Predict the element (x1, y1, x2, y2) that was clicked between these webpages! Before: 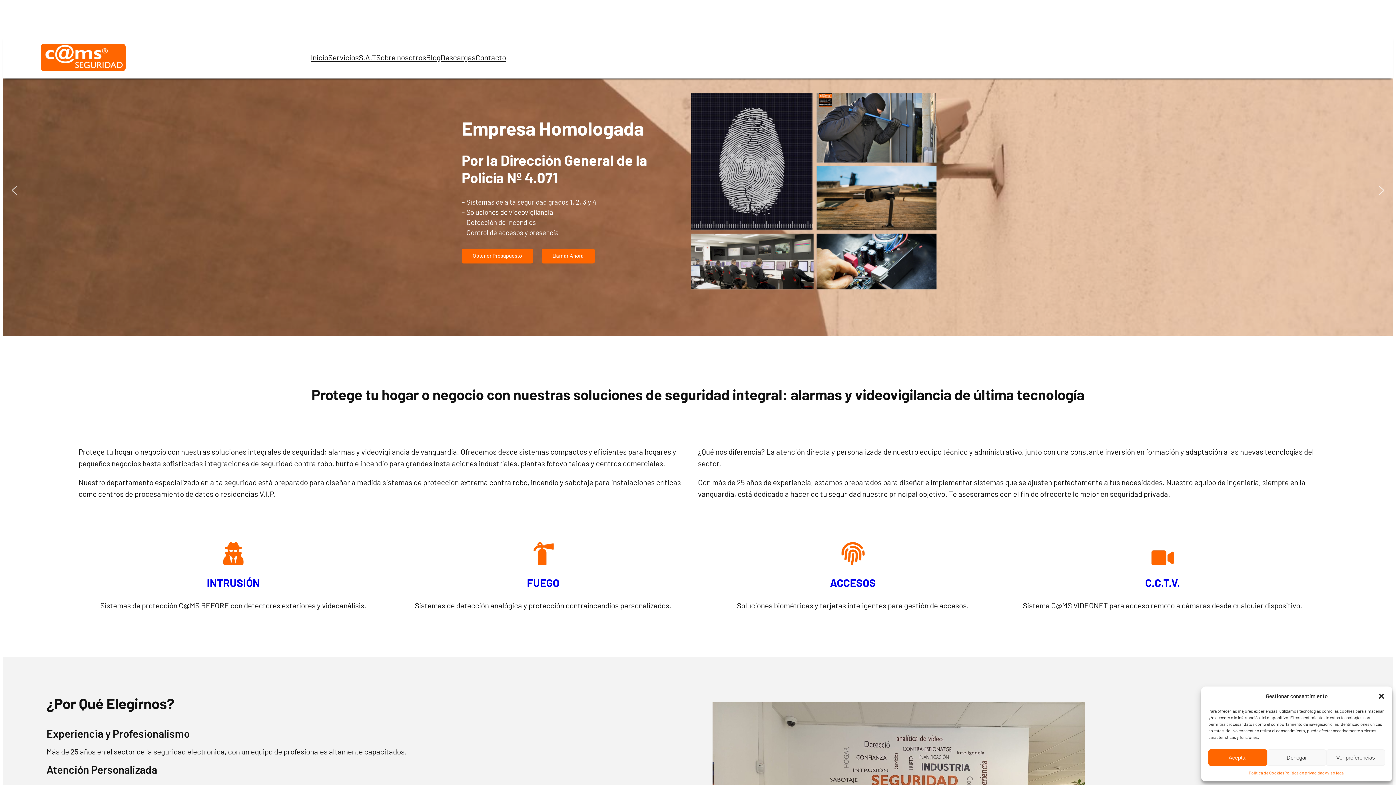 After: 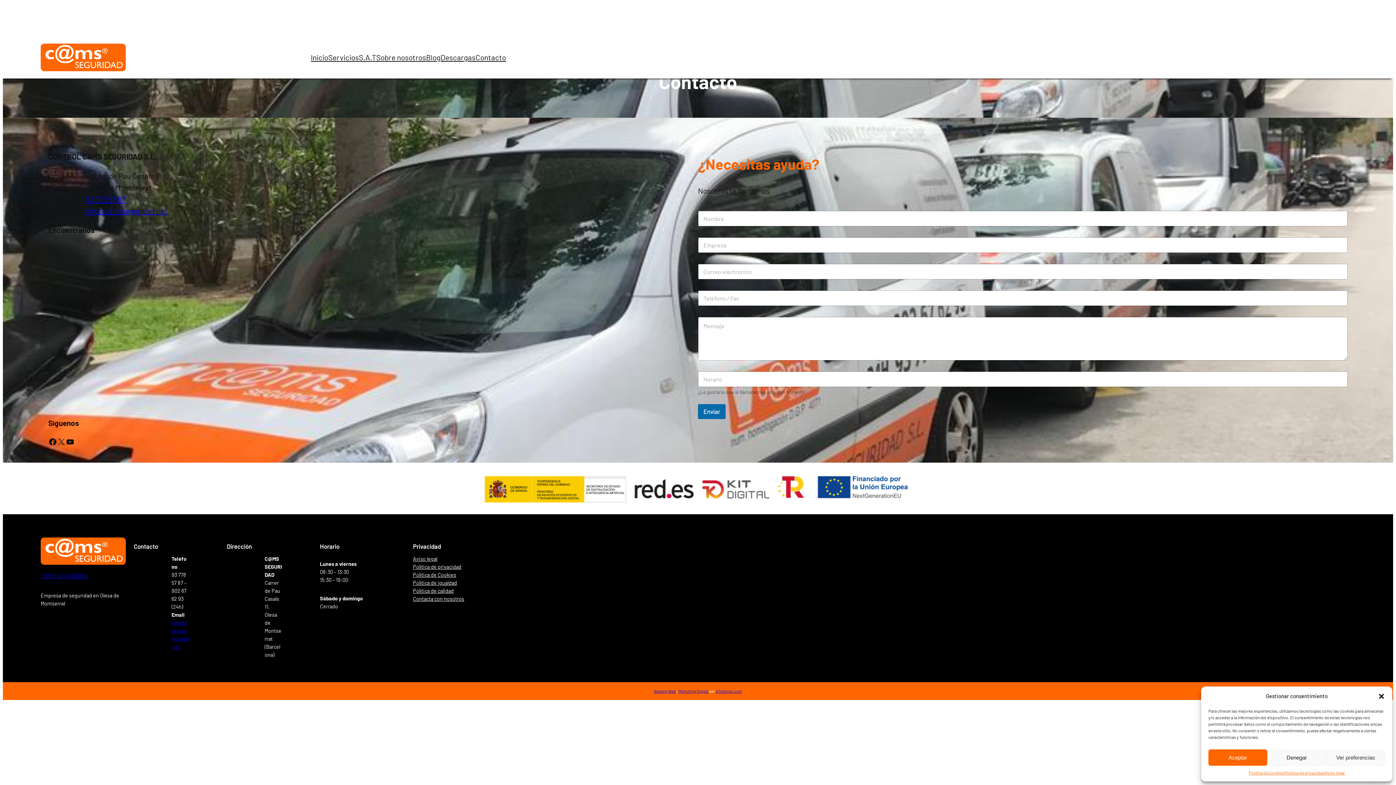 Action: bbox: (475, 51, 506, 63) label: Contacto